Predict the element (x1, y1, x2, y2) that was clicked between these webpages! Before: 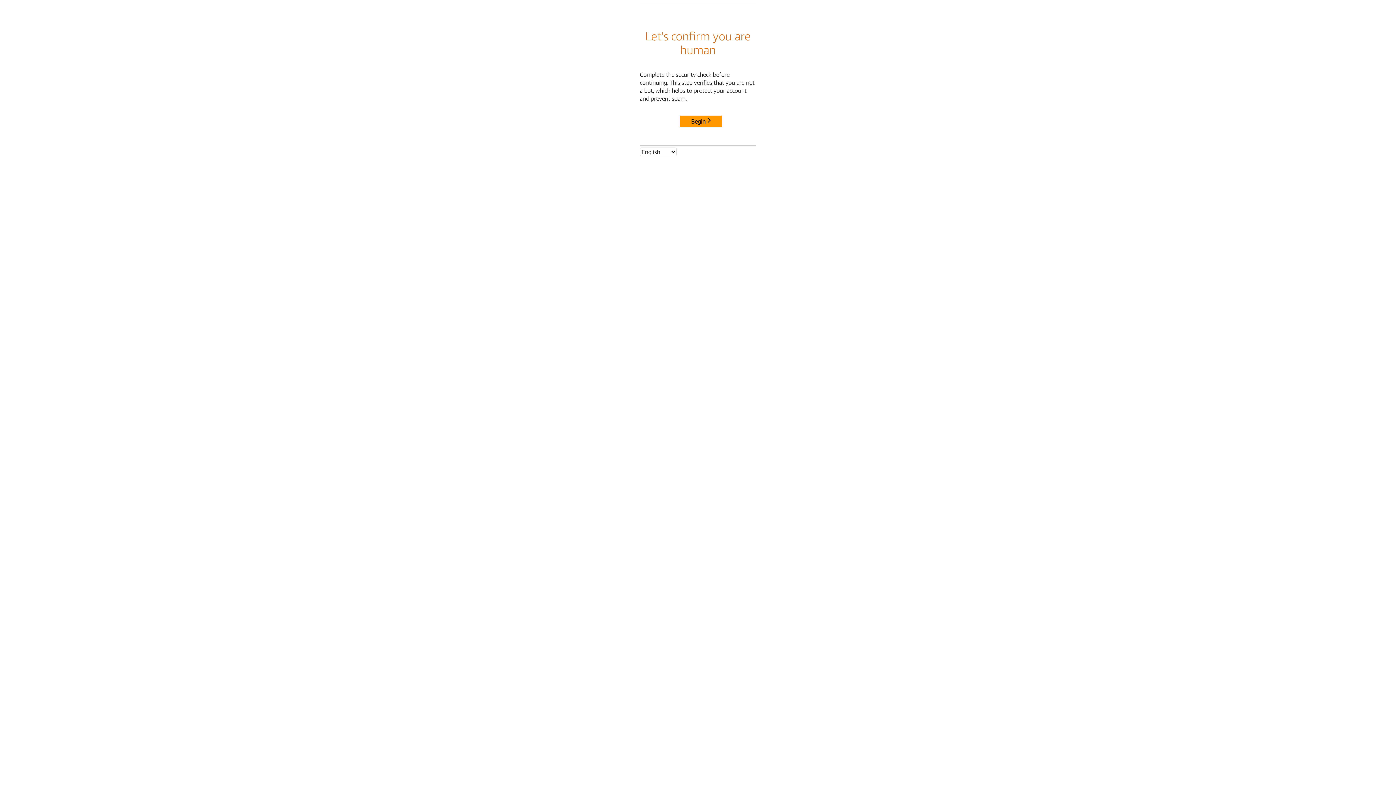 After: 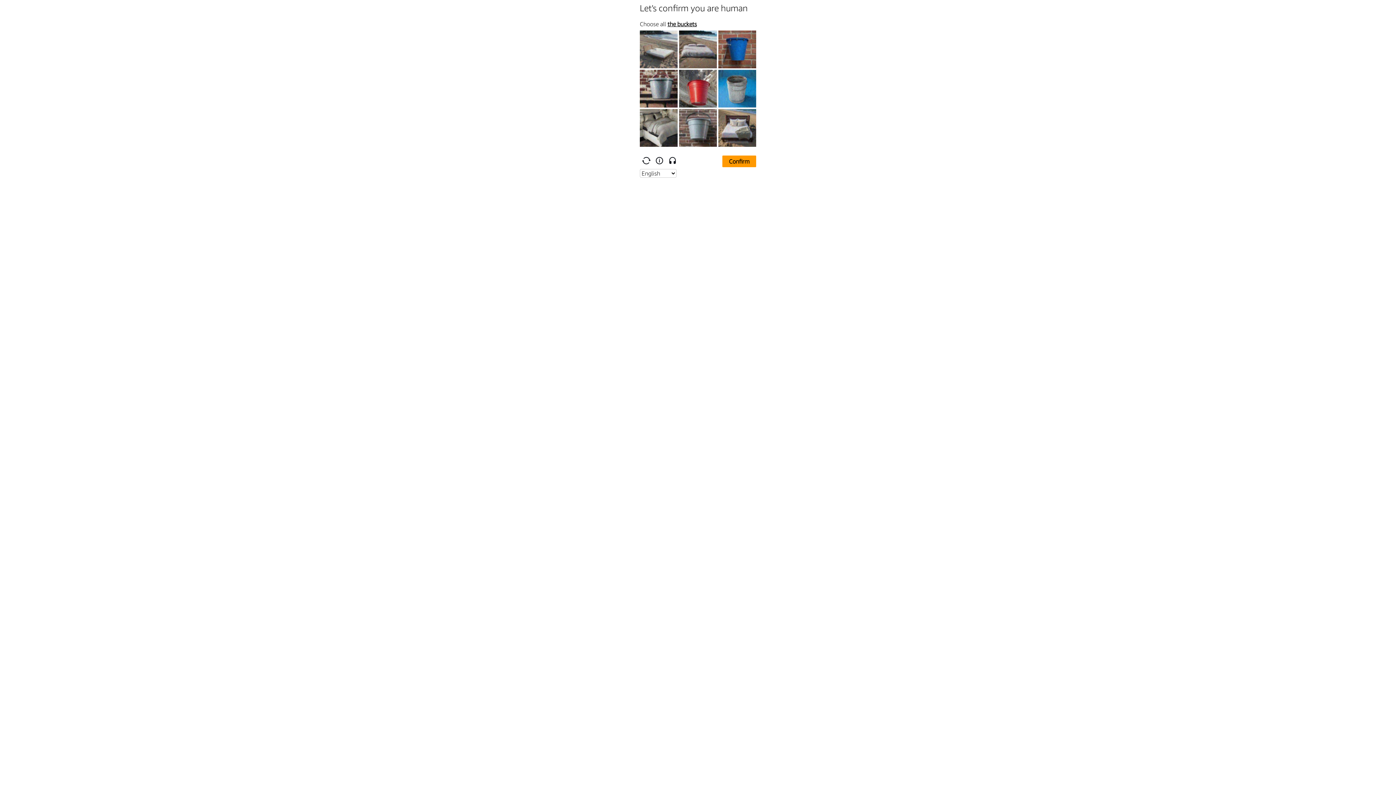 Action: bbox: (680, 115, 722, 127) label: Begin